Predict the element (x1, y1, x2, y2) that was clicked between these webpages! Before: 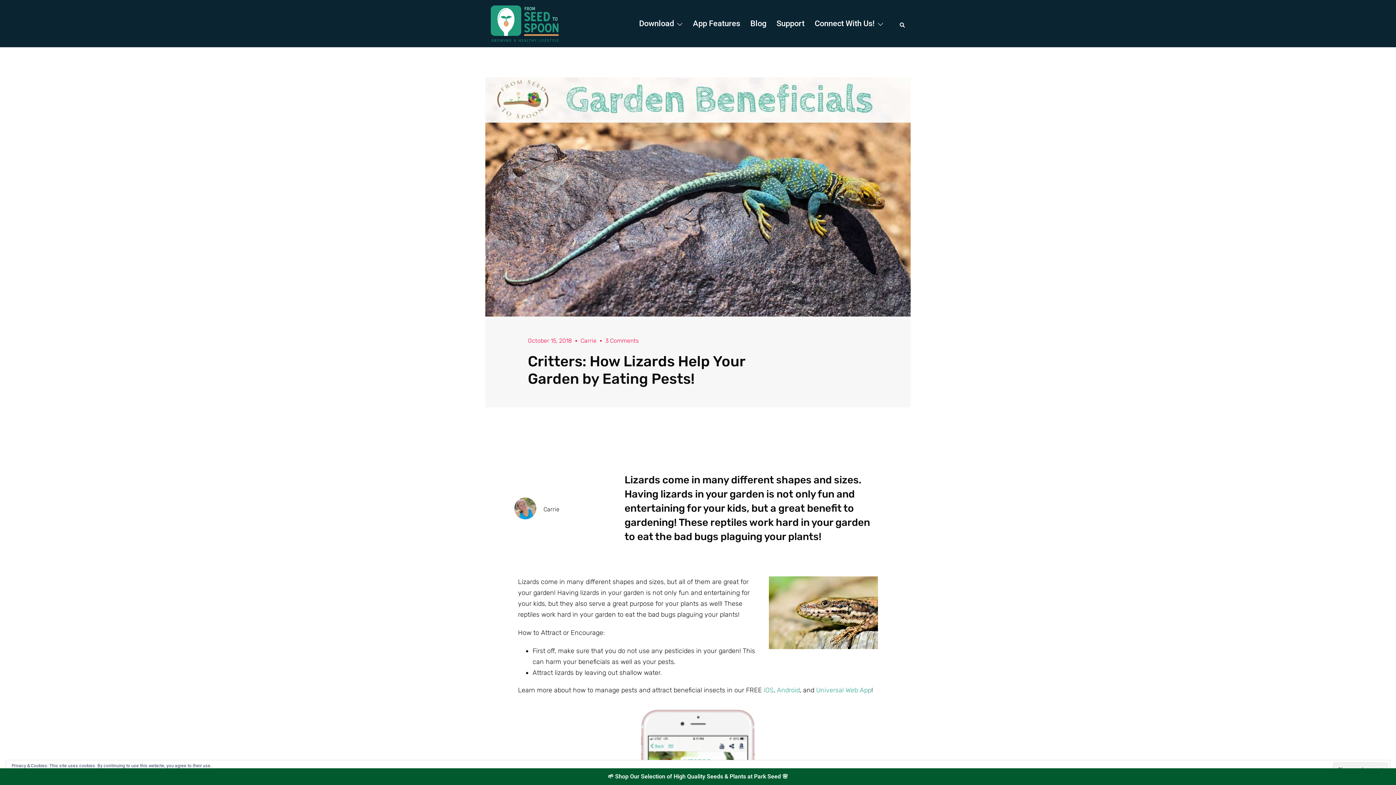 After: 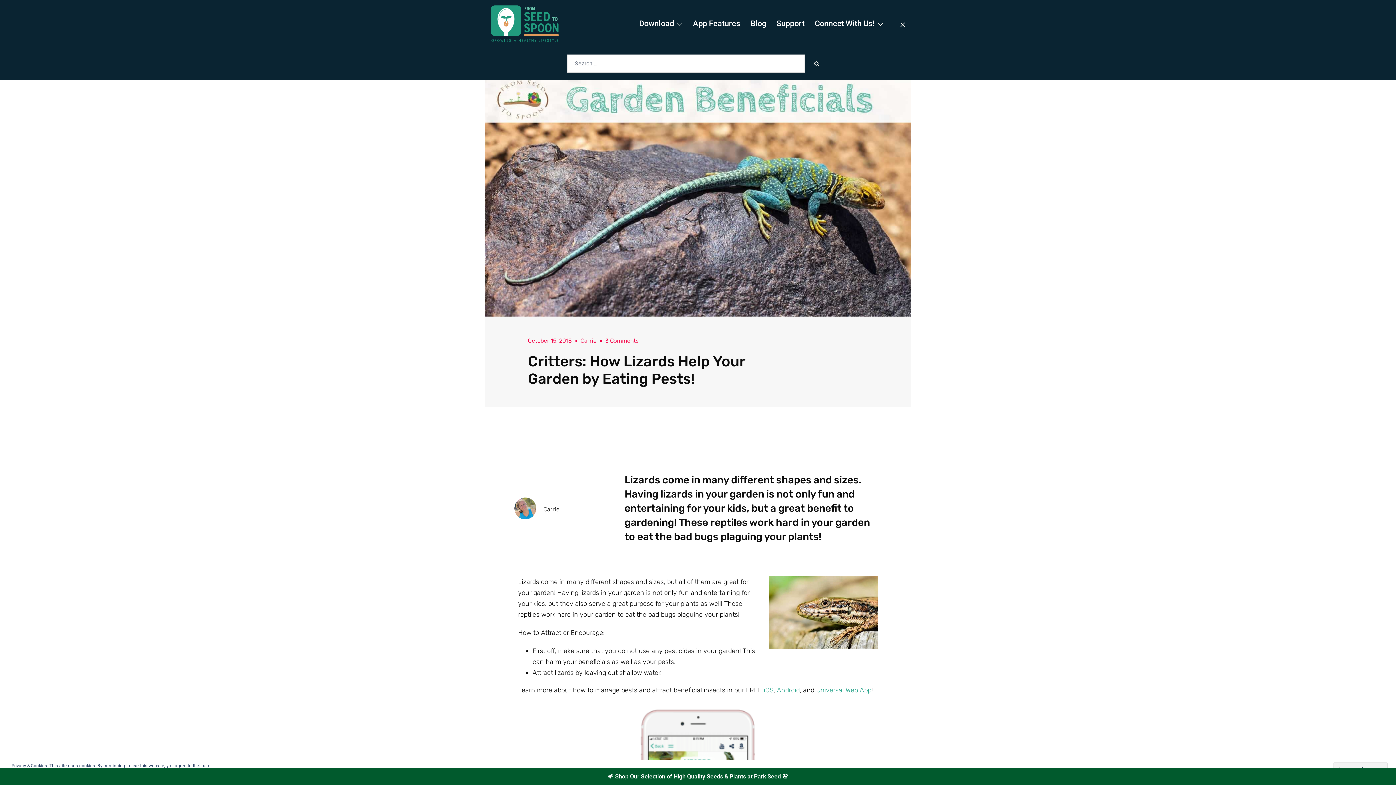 Action: bbox: (899, 19, 905, 27) label: Search